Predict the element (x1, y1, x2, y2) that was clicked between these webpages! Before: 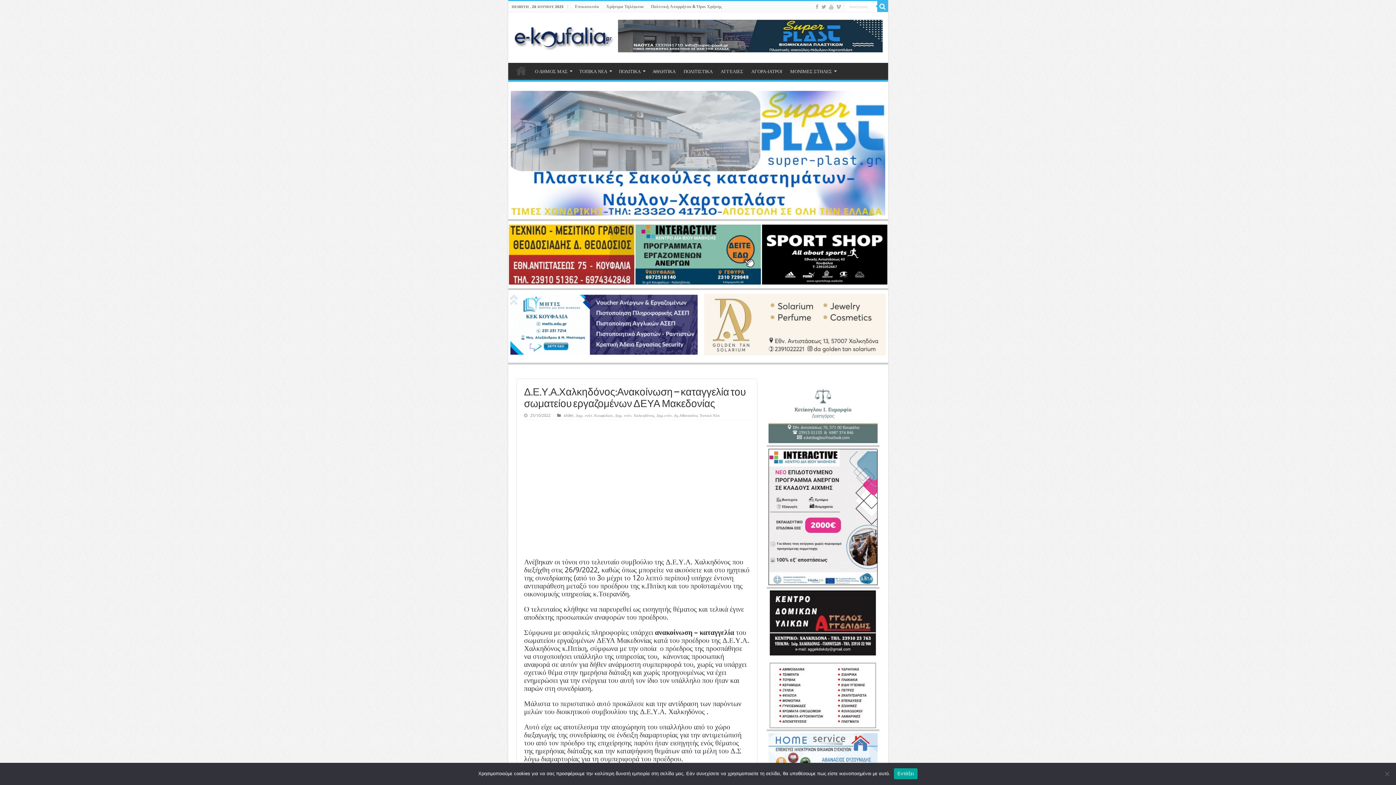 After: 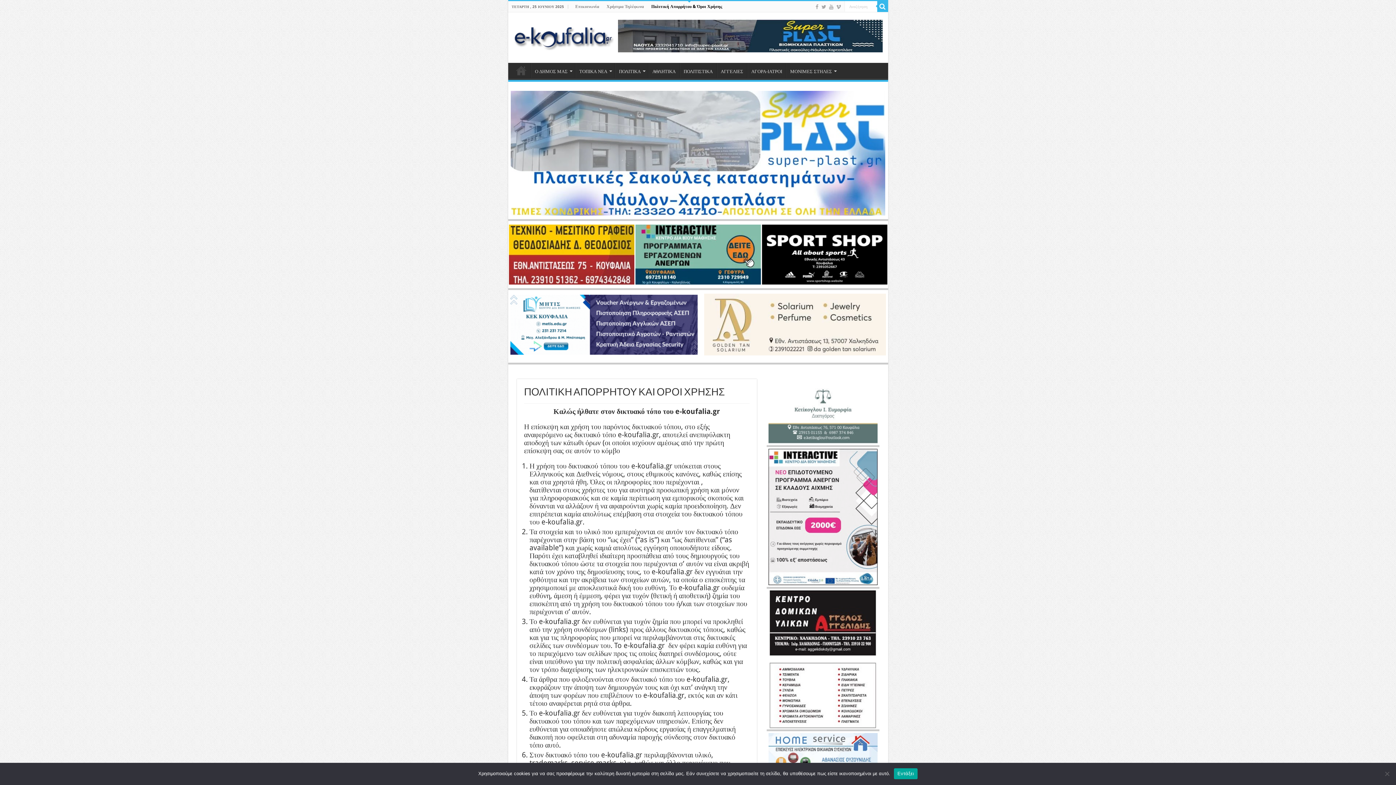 Action: bbox: (647, 1, 725, 12) label: Πολιτική Απορρήτου & Όροι Χρήσης